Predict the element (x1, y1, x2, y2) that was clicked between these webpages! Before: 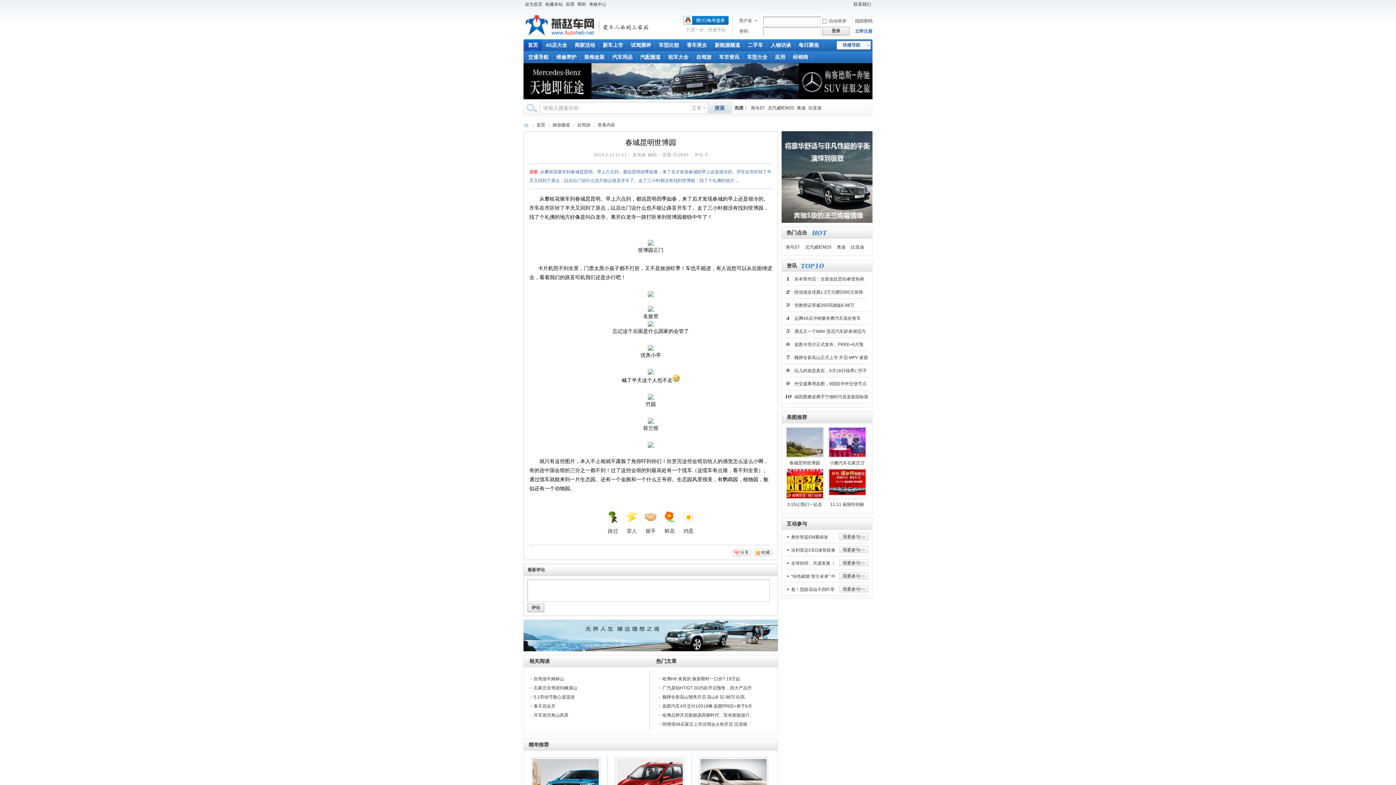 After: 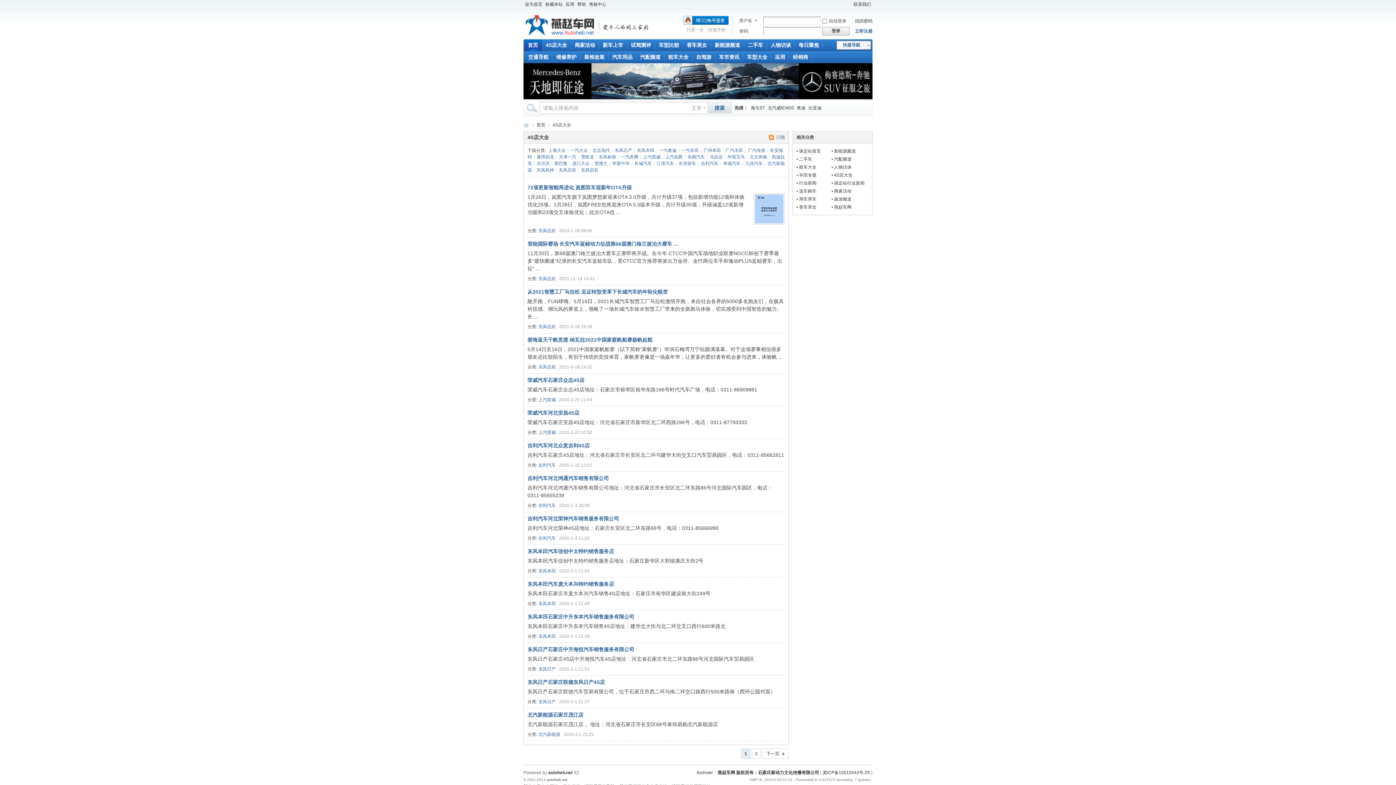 Action: bbox: (789, 51, 812, 63) label: 经销商